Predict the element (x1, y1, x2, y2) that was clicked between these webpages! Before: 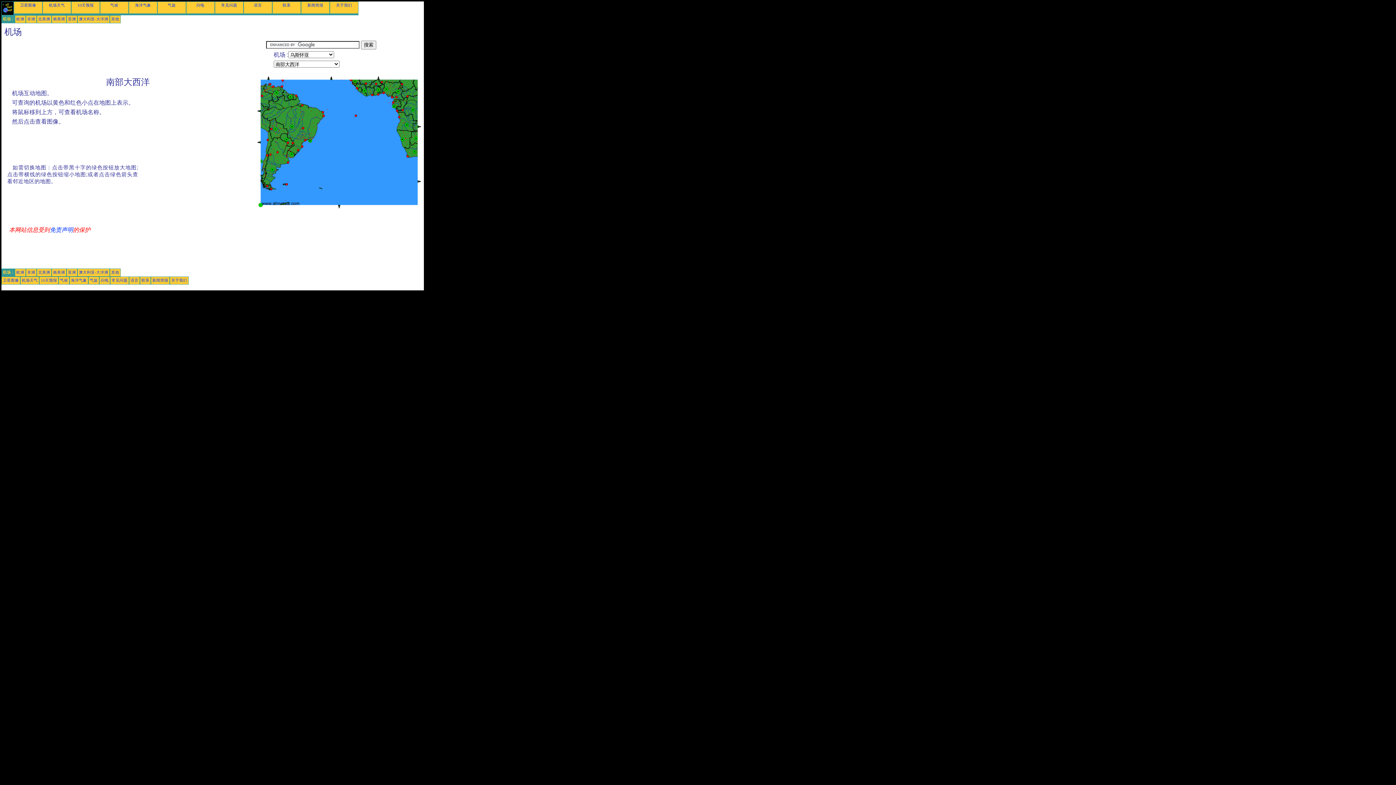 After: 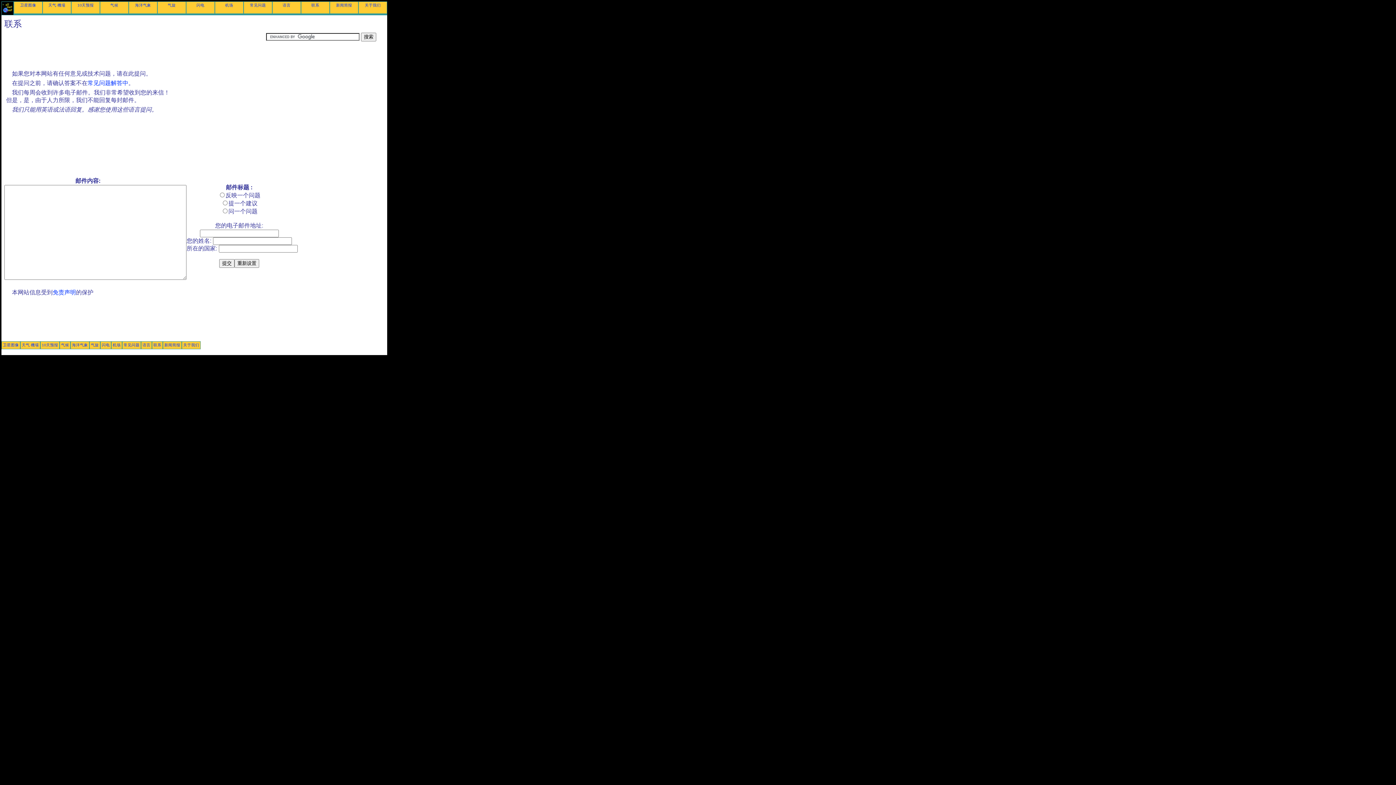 Action: bbox: (141, 278, 149, 282) label: 联系